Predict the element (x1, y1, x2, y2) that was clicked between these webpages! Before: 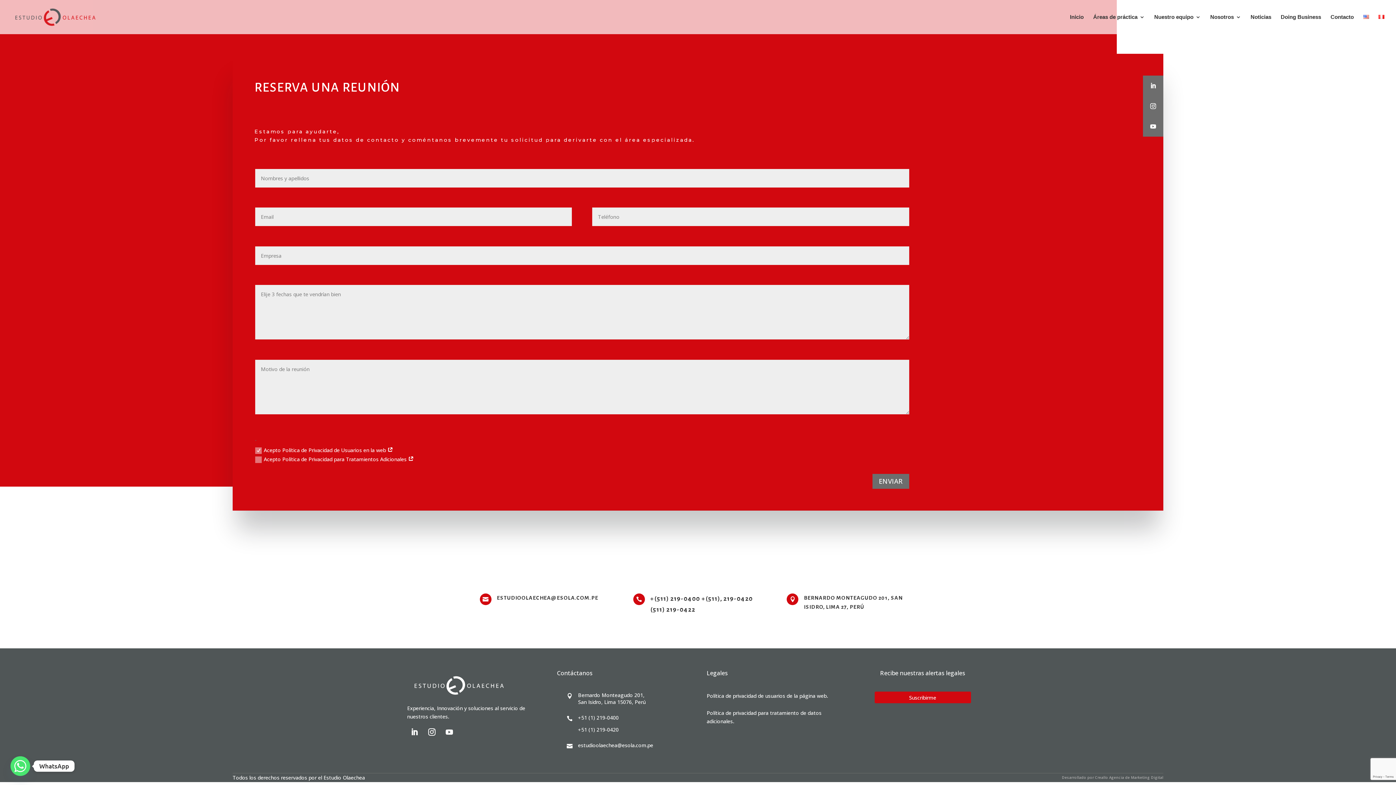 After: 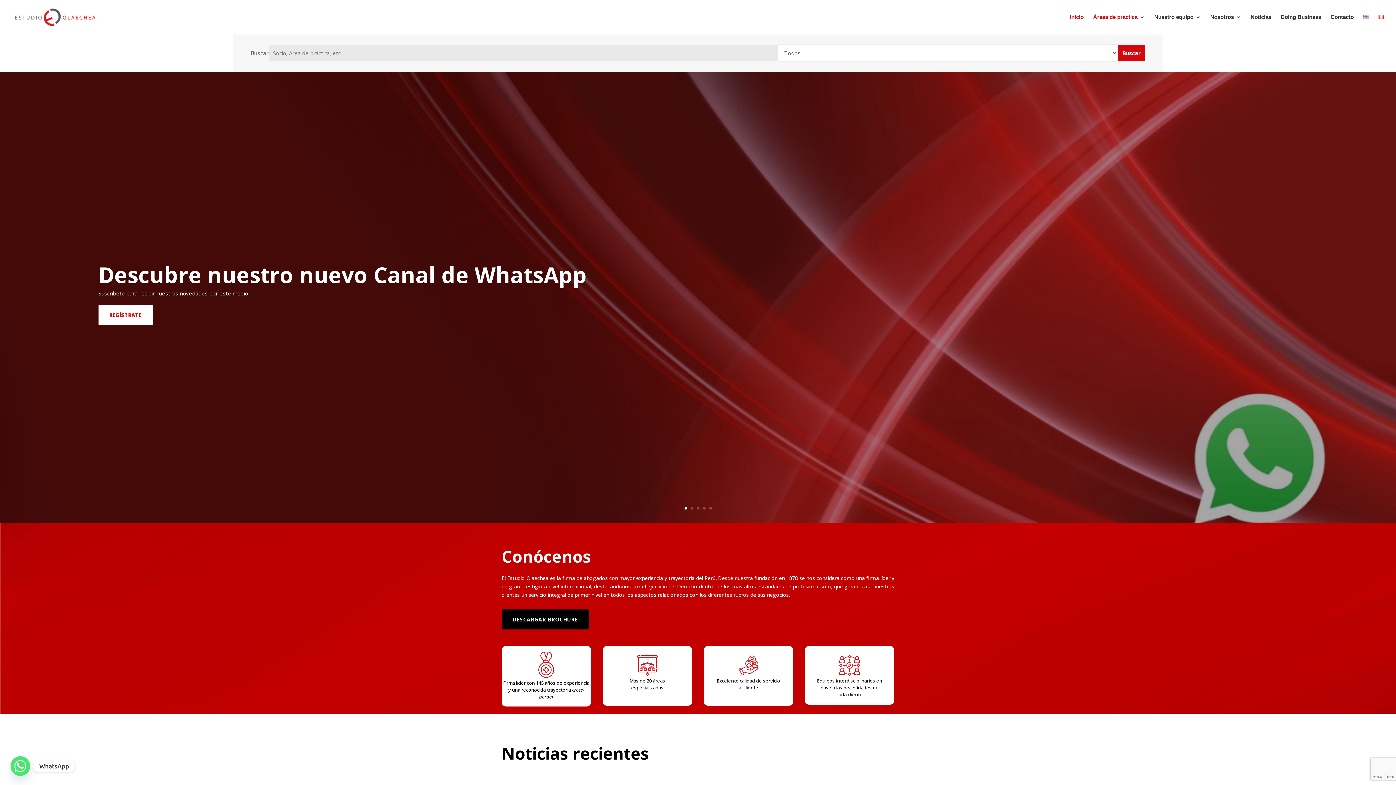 Action: bbox: (12, 13, 98, 19)